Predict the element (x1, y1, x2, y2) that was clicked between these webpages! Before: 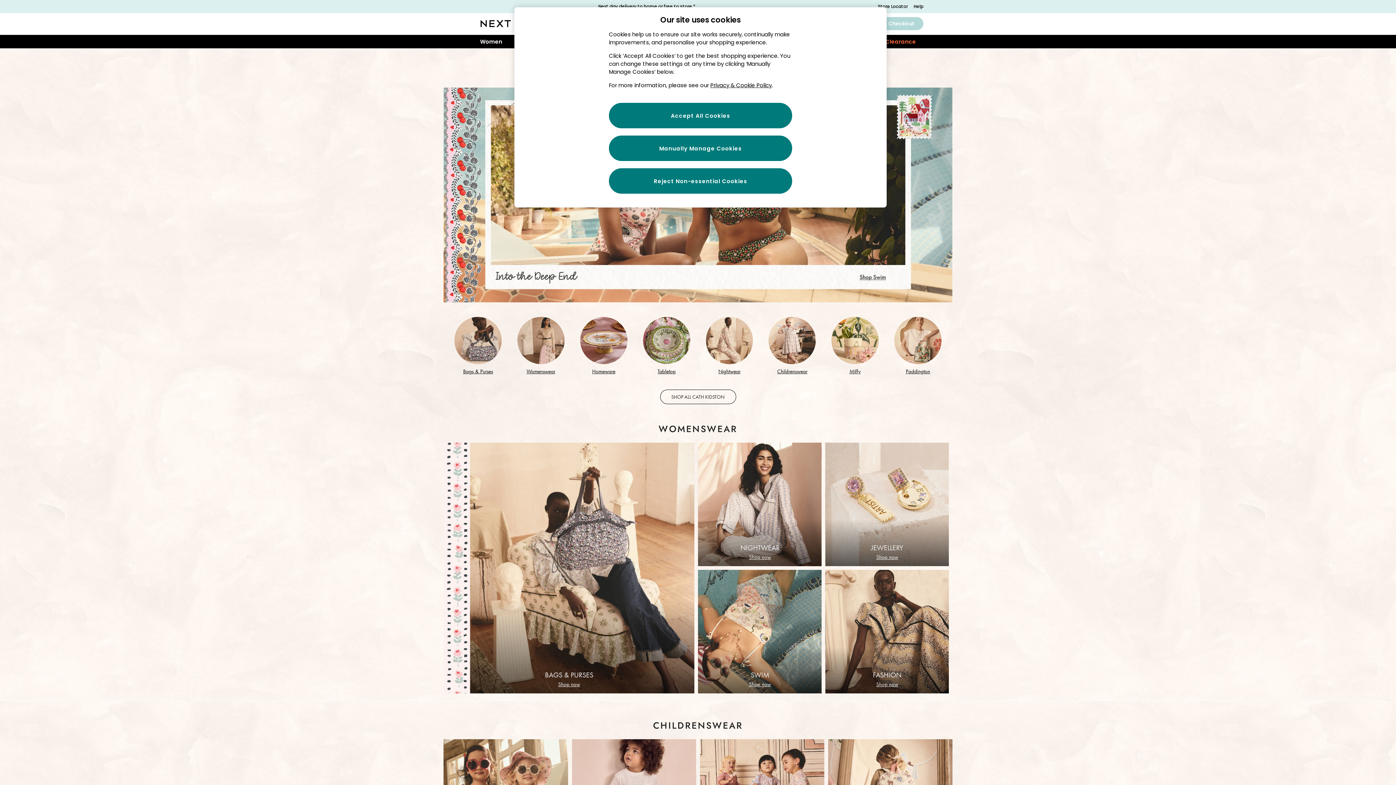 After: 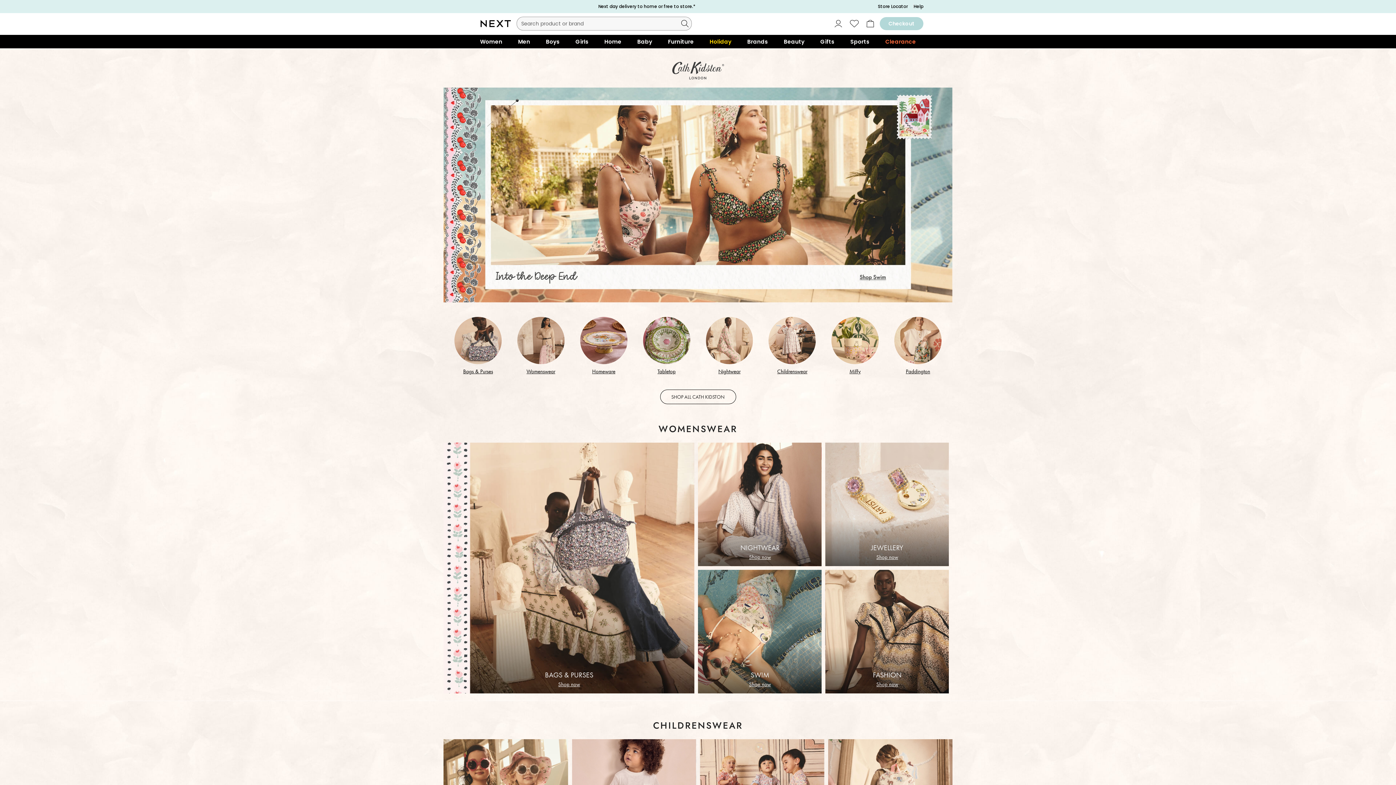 Action: label: Accept All Cookies bbox: (609, 102, 792, 128)